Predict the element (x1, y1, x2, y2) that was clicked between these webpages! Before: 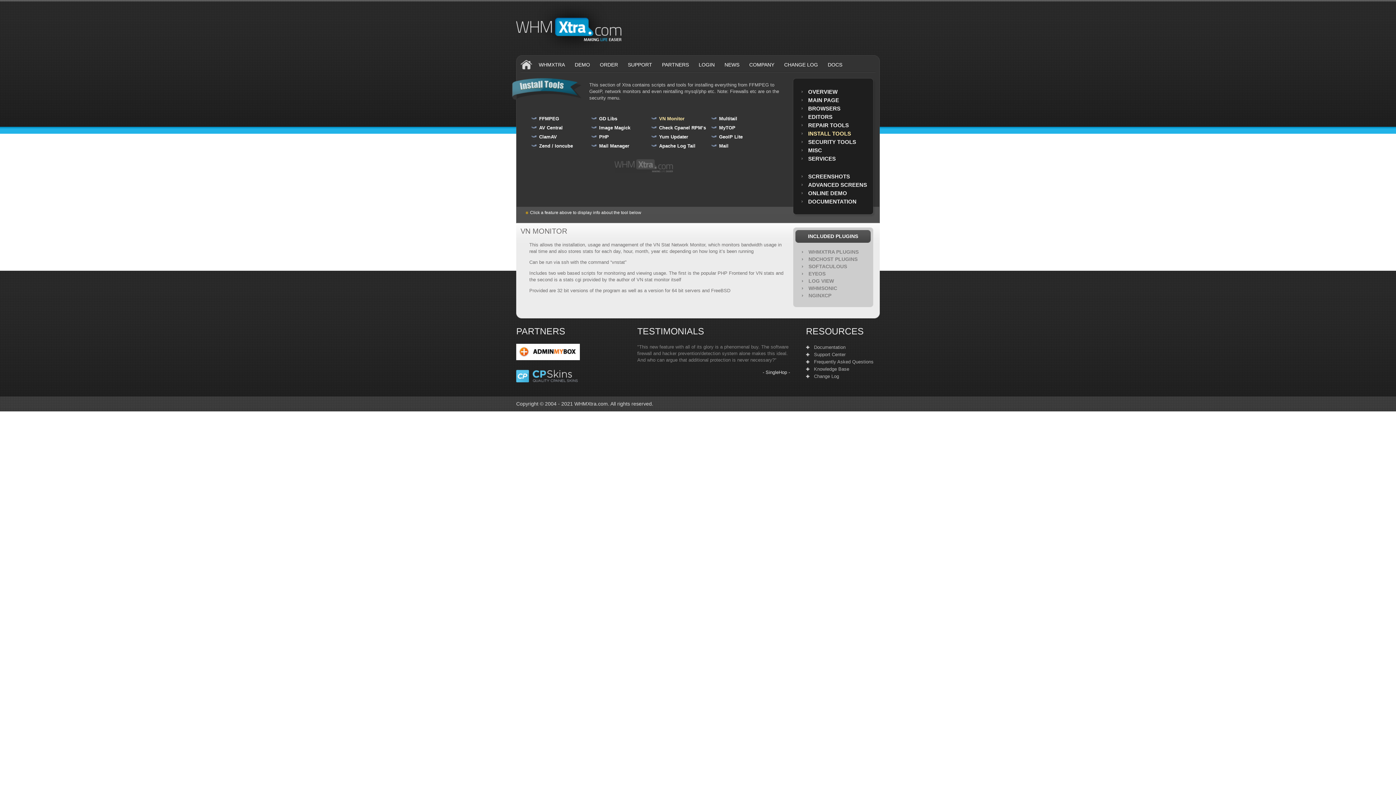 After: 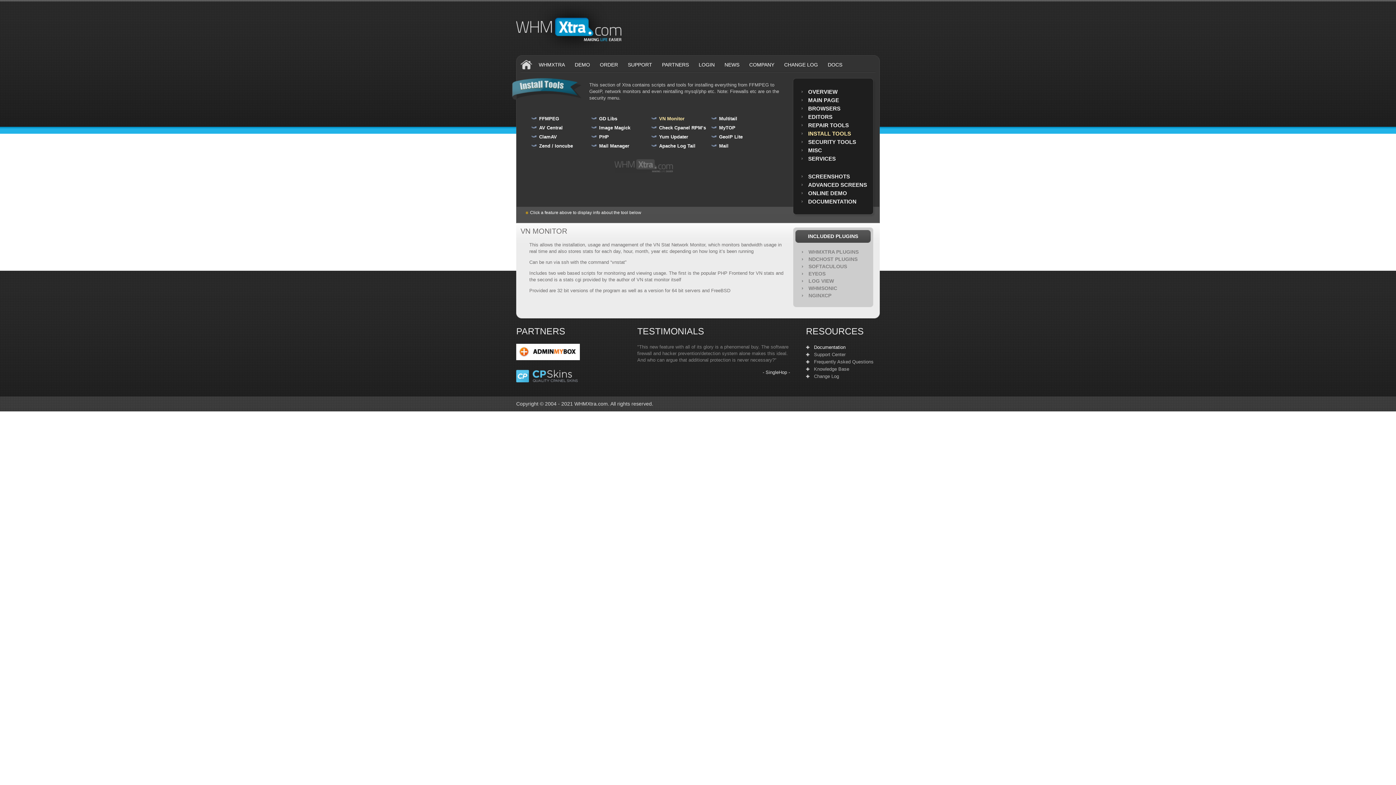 Action: label: Documentation bbox: (814, 344, 845, 350)